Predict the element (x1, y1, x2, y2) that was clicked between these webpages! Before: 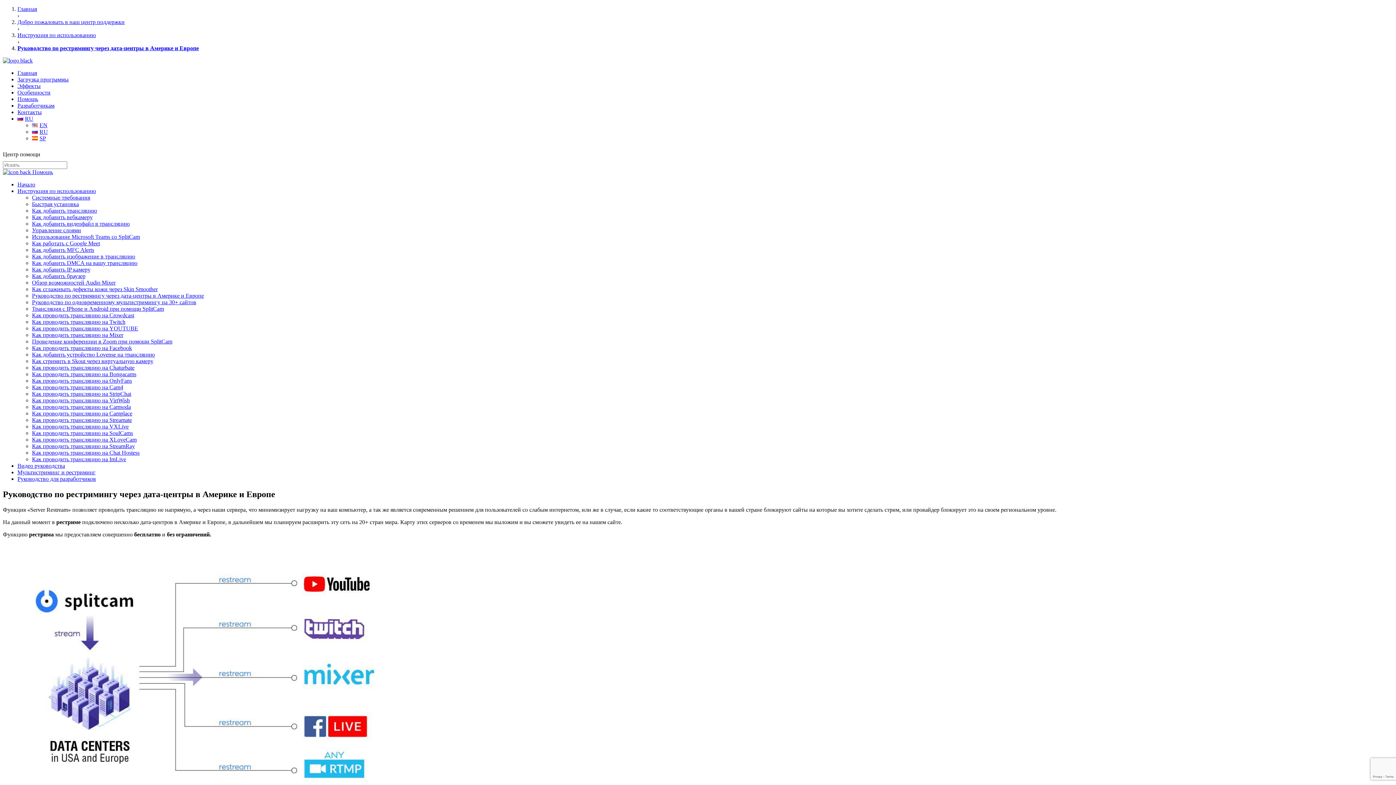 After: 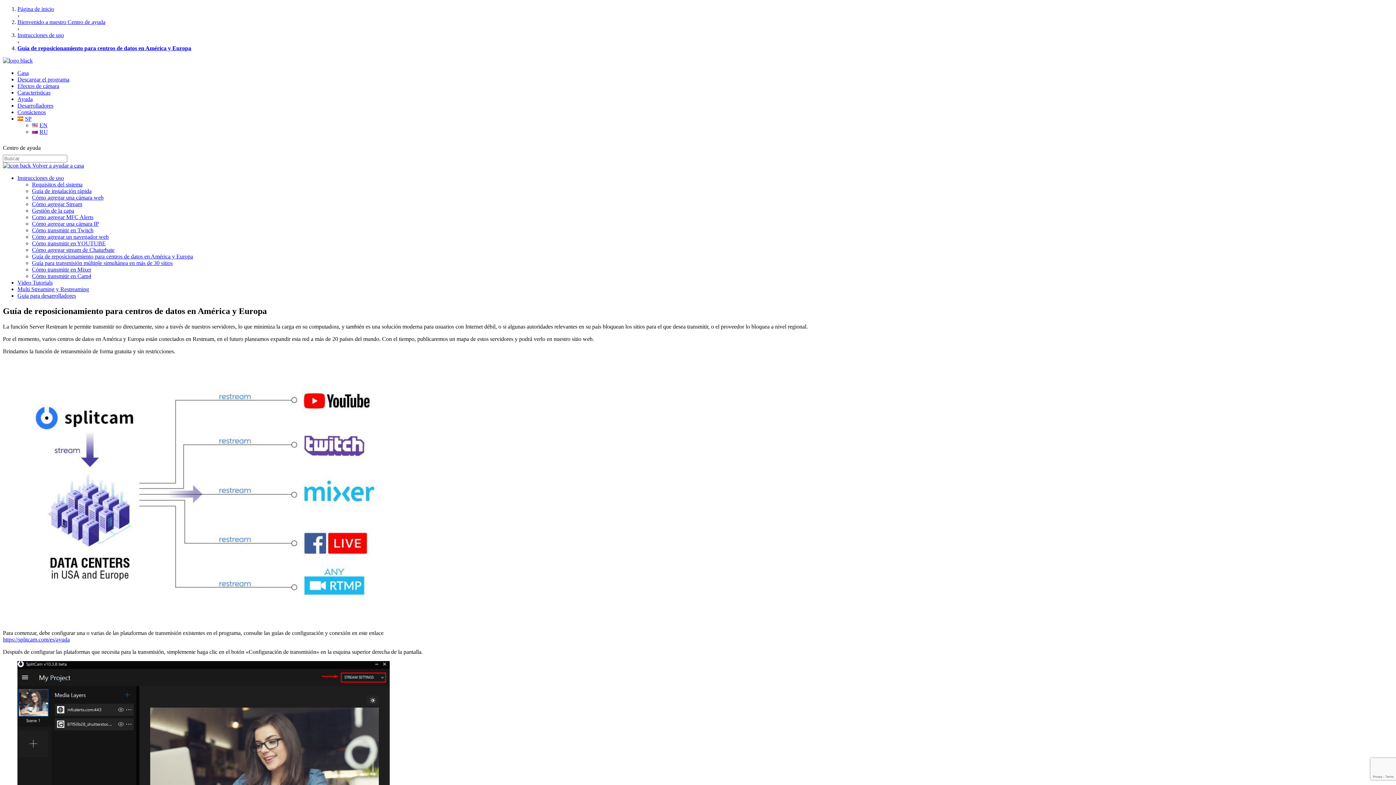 Action: label: SP bbox: (32, 135, 46, 141)